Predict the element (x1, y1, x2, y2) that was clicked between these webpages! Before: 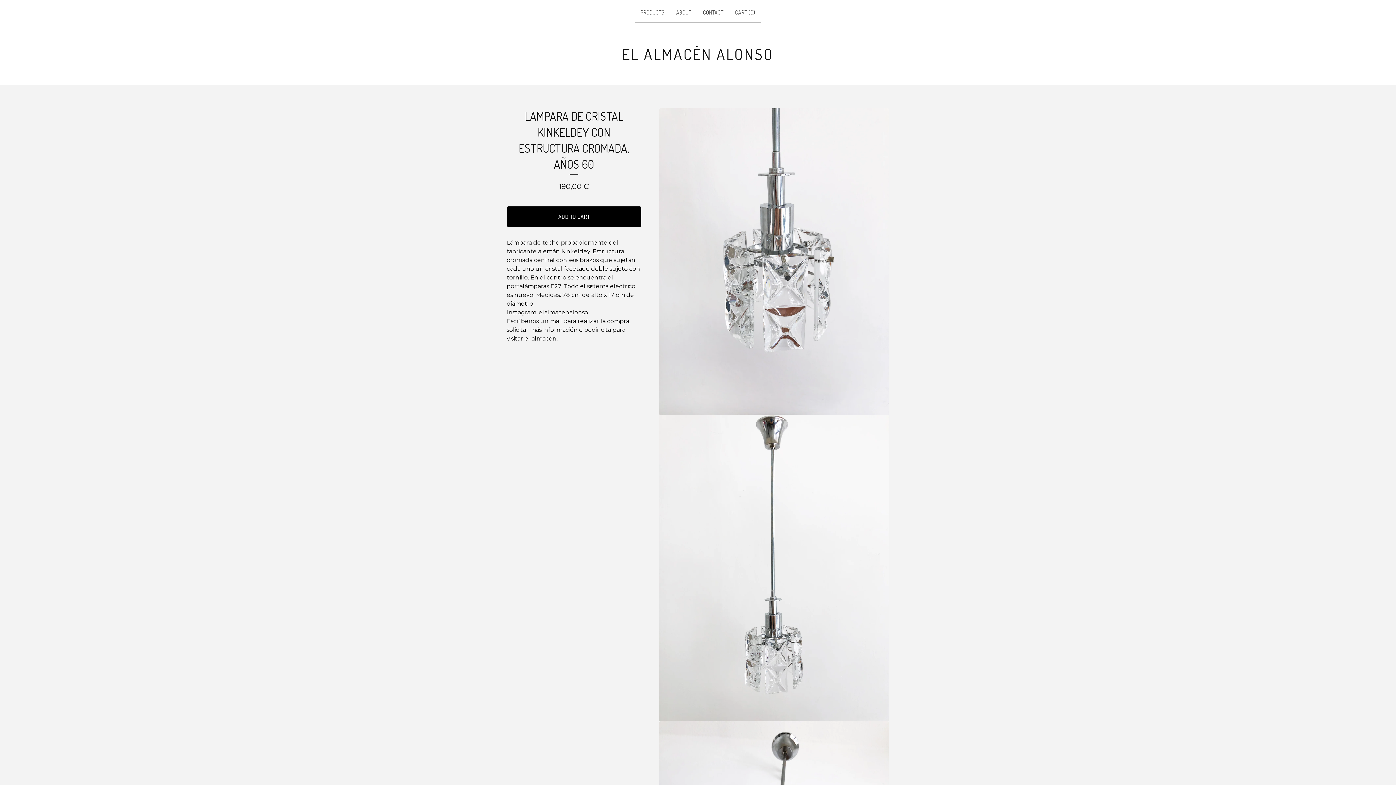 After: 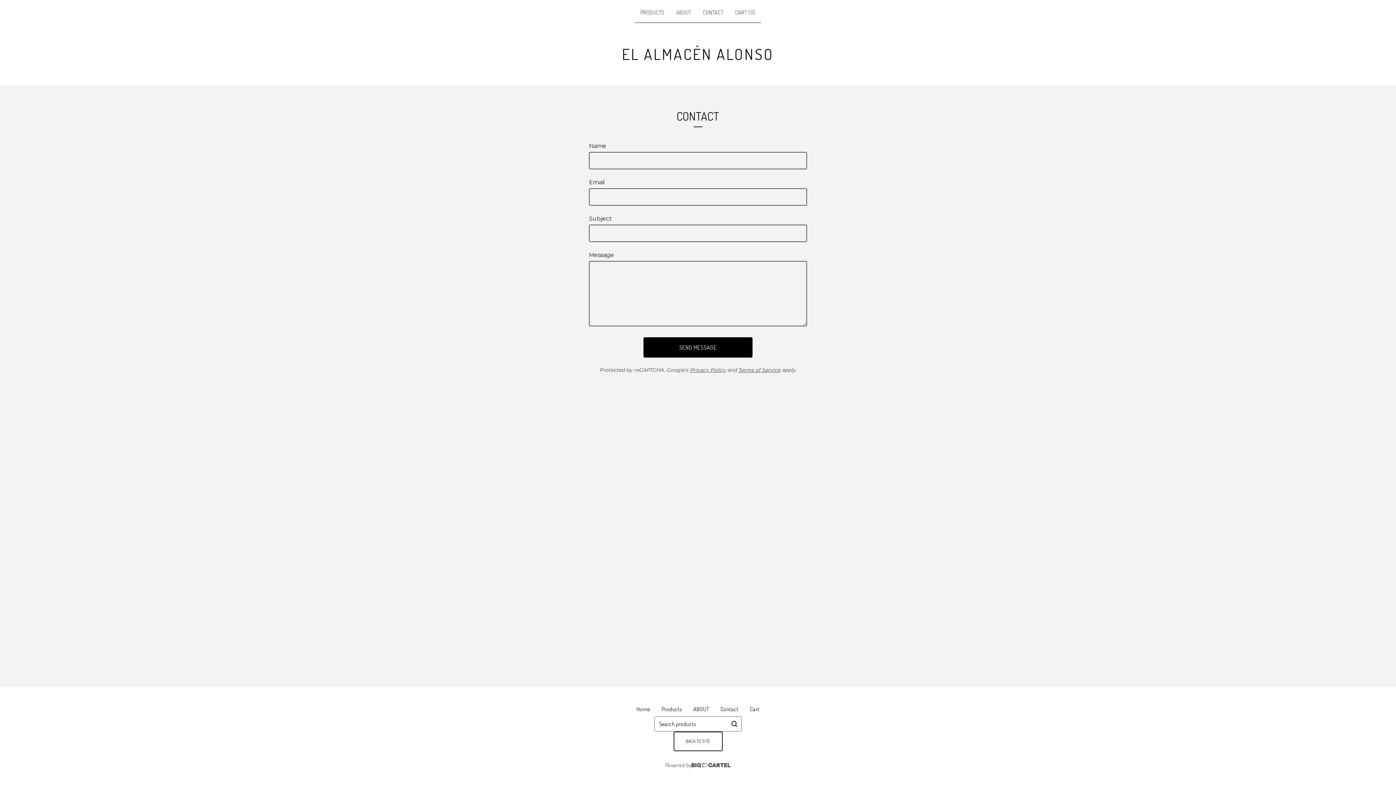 Action: label: CONTACT bbox: (700, 5, 726, 19)